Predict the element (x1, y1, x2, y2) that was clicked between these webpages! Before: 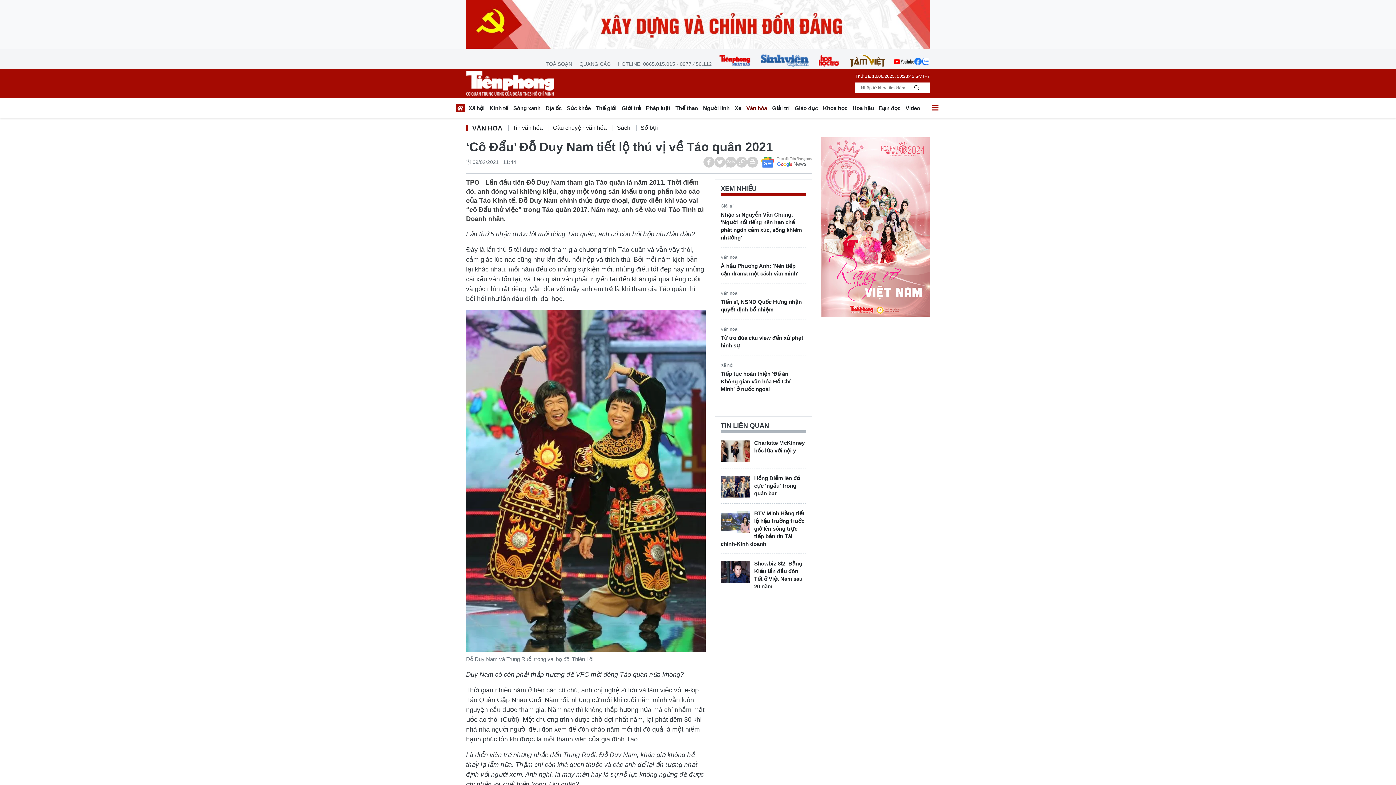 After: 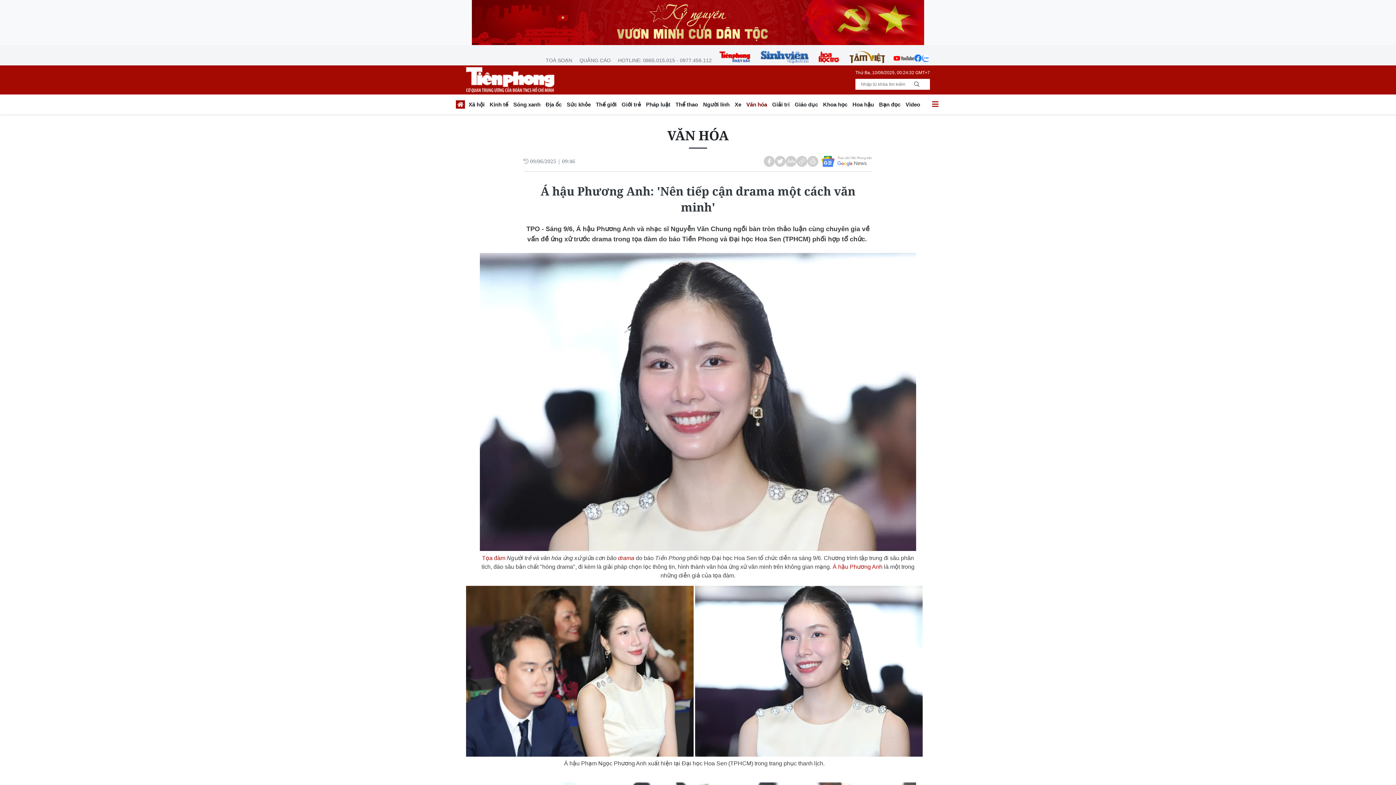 Action: label: Á hậu Phương Anh: 'Nên tiếp cận drama một cách văn minh' bbox: (720, 262, 806, 277)